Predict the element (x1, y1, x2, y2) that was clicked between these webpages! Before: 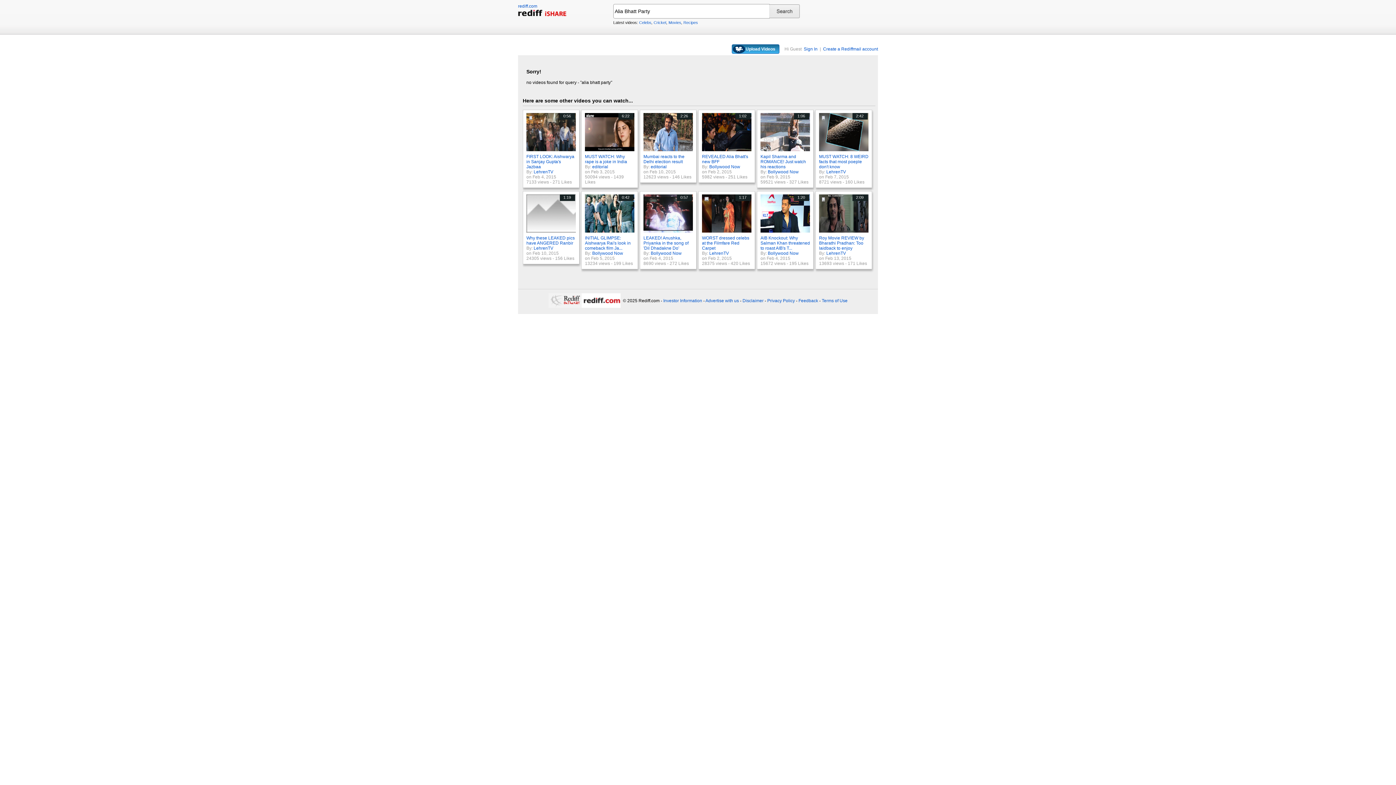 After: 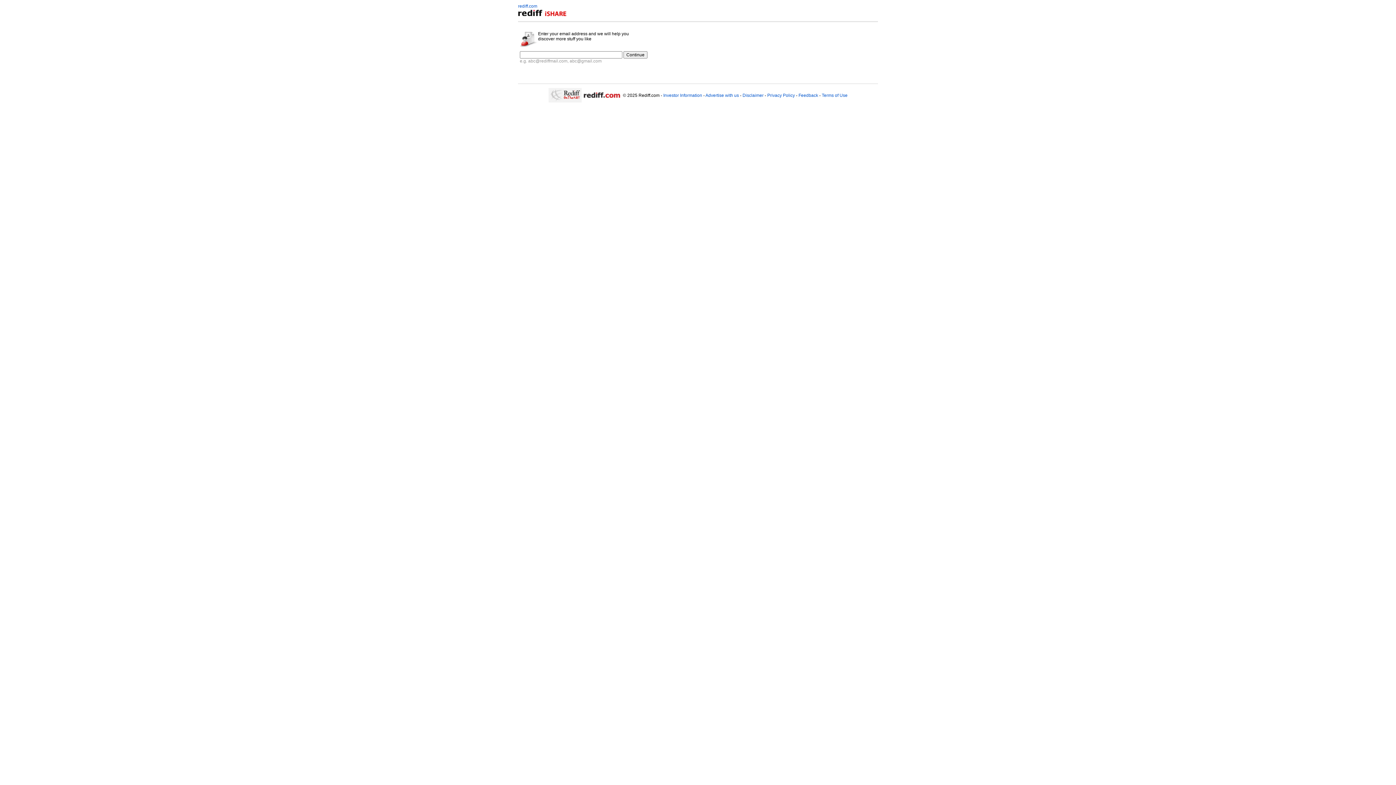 Action: label:          Upload Videos bbox: (736, 46, 775, 51)